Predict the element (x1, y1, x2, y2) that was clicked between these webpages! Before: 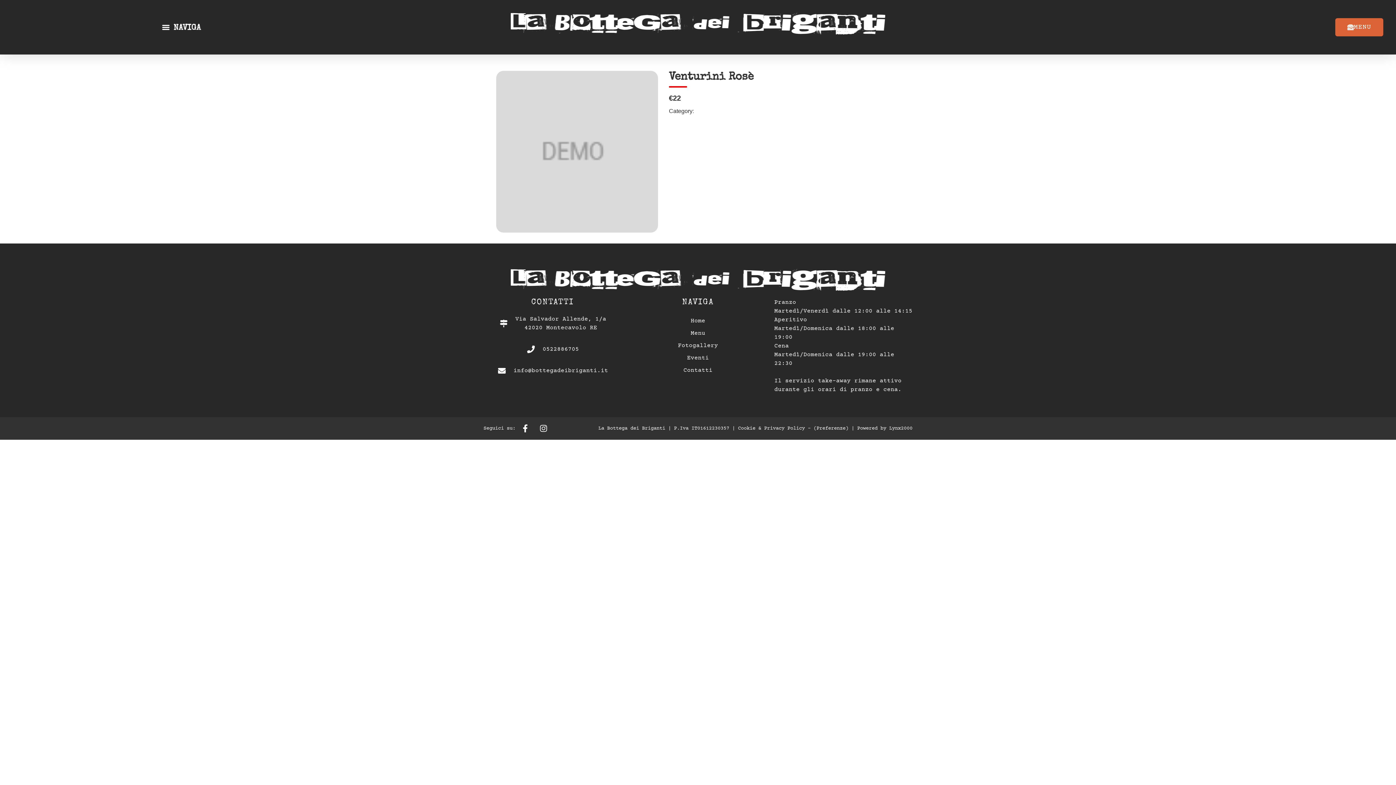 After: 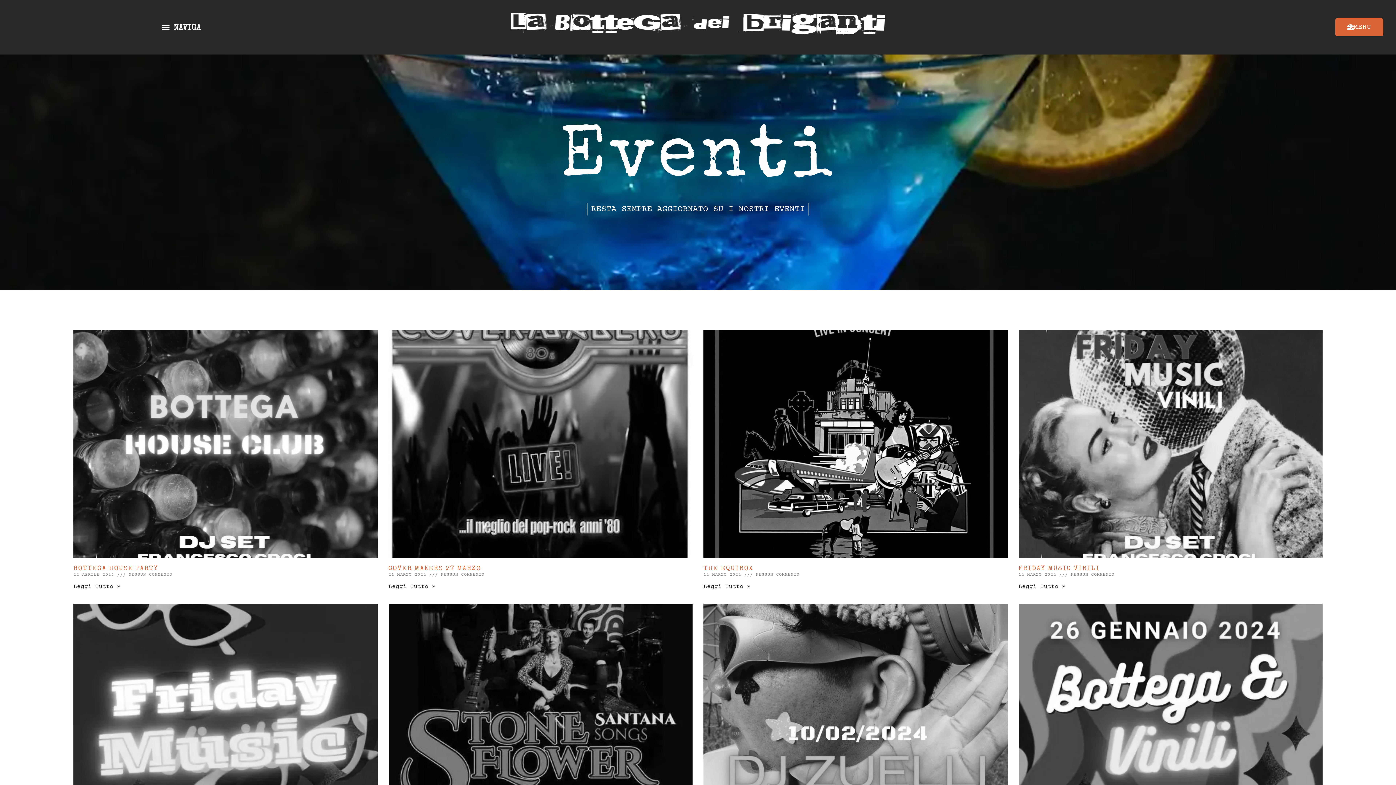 Action: bbox: (629, 352, 767, 364) label: Eventi